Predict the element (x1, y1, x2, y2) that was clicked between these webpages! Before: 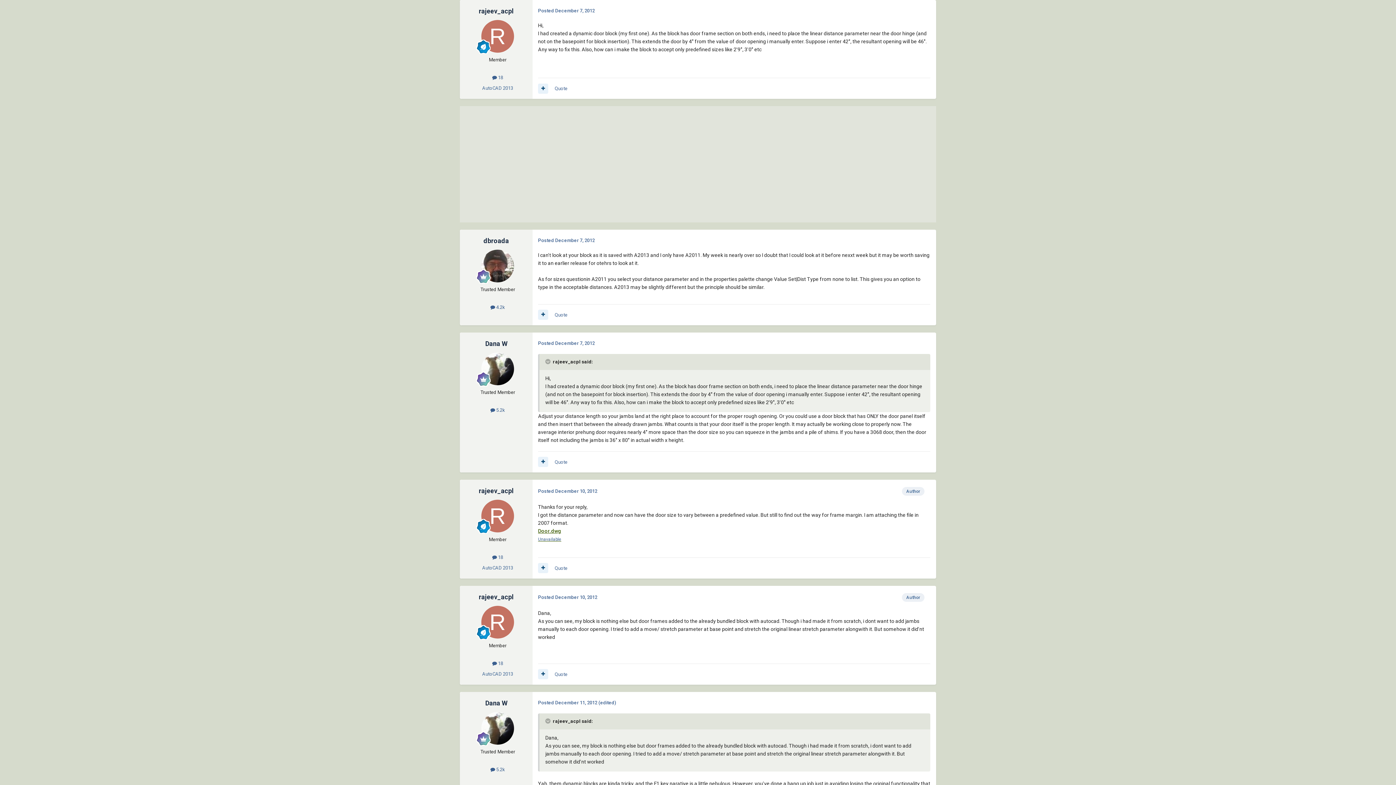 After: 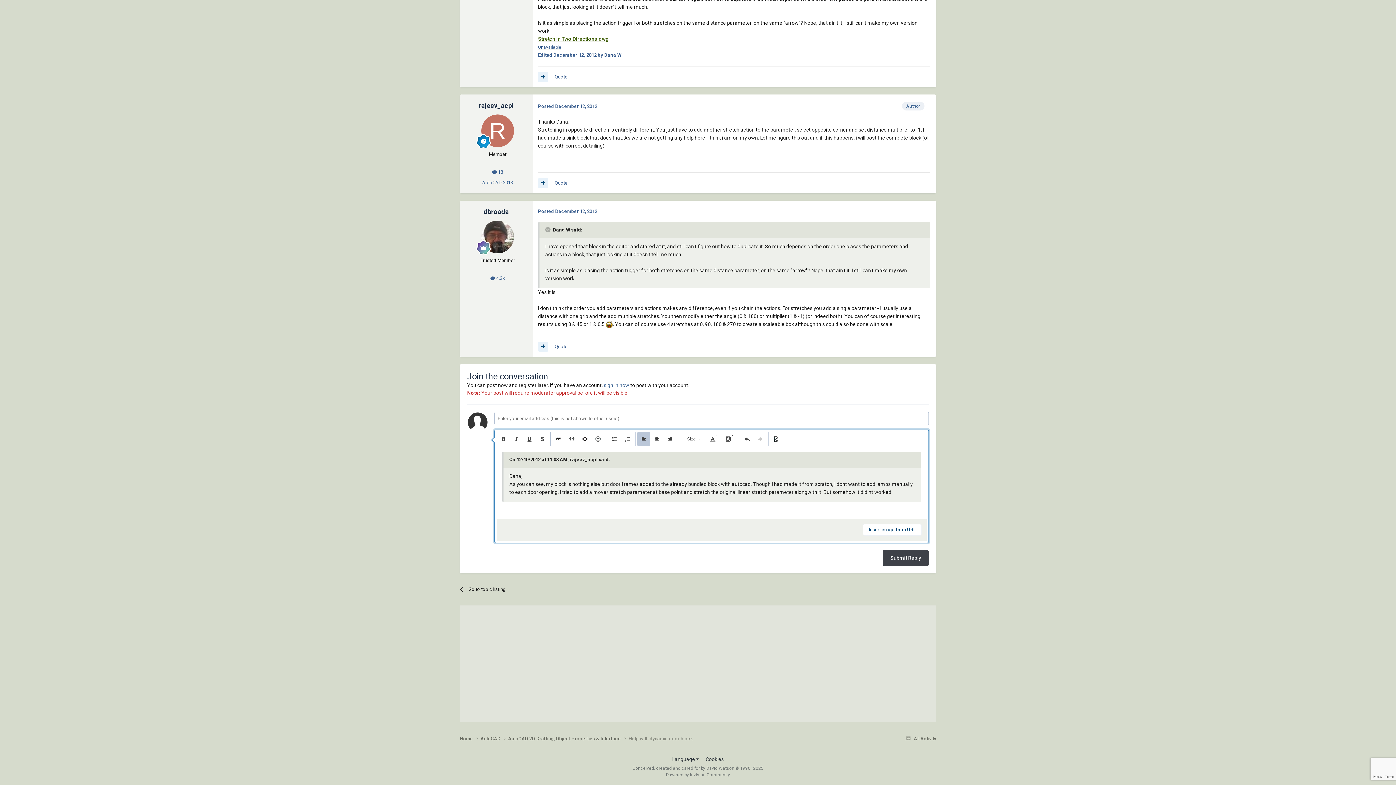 Action: bbox: (554, 671, 567, 677) label: Quote